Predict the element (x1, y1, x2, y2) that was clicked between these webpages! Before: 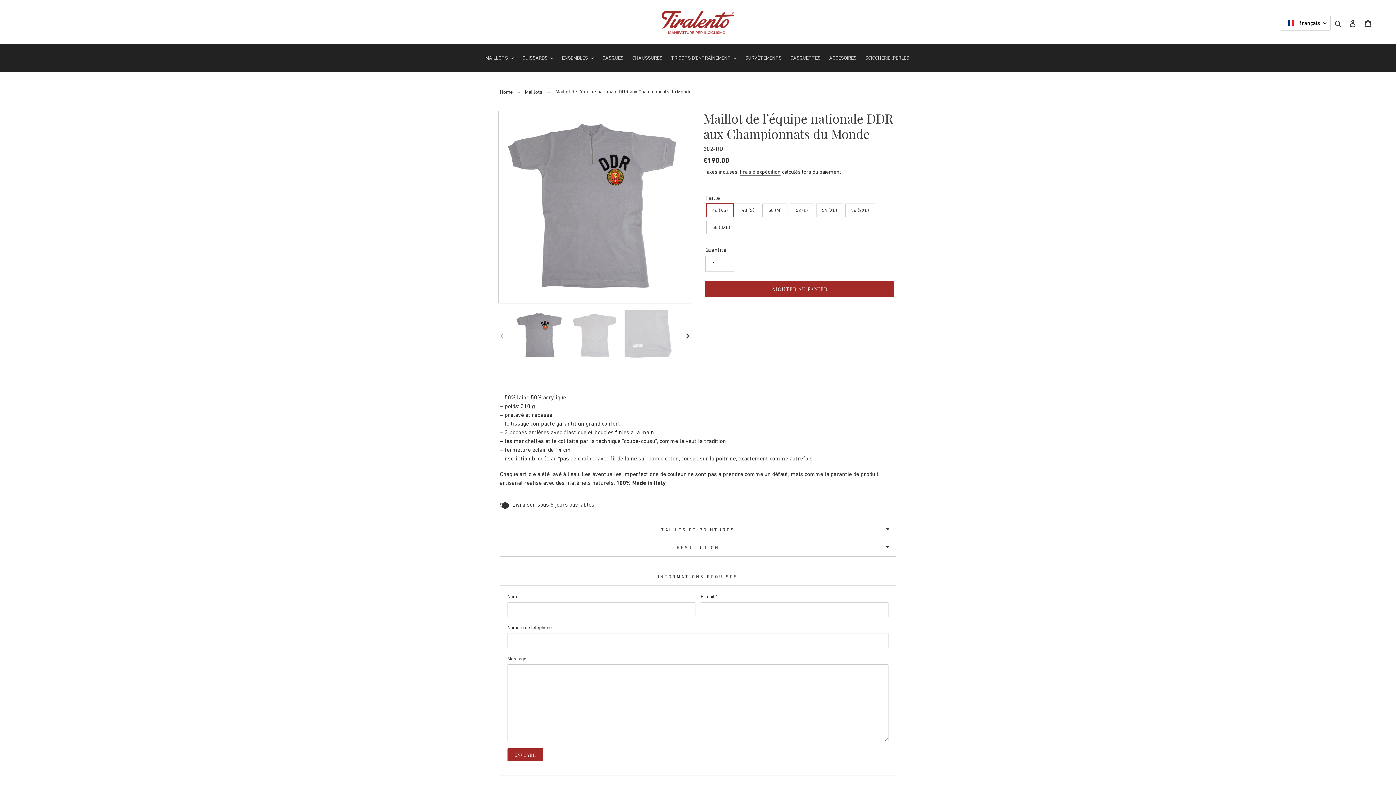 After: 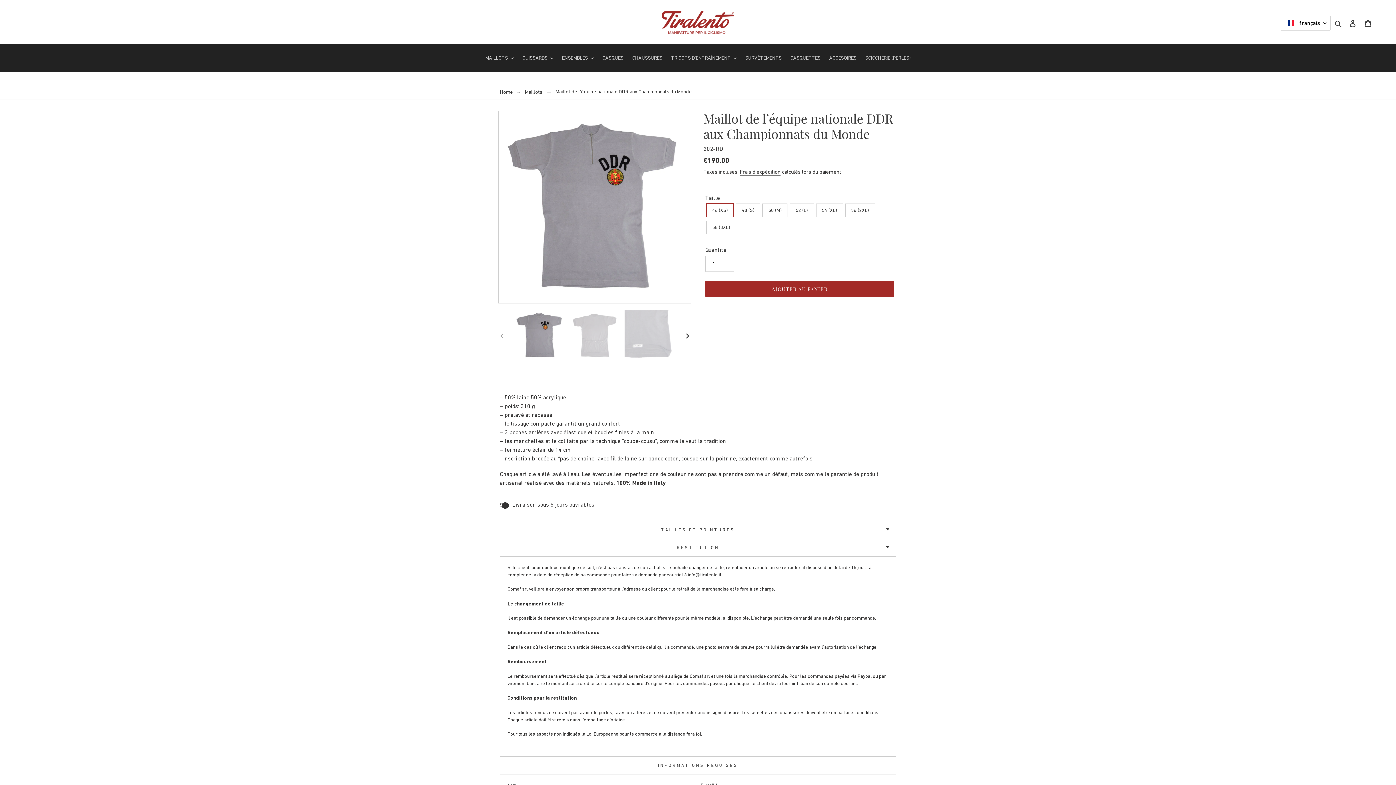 Action: bbox: (500, 538, 896, 556) label: RESTITUTION